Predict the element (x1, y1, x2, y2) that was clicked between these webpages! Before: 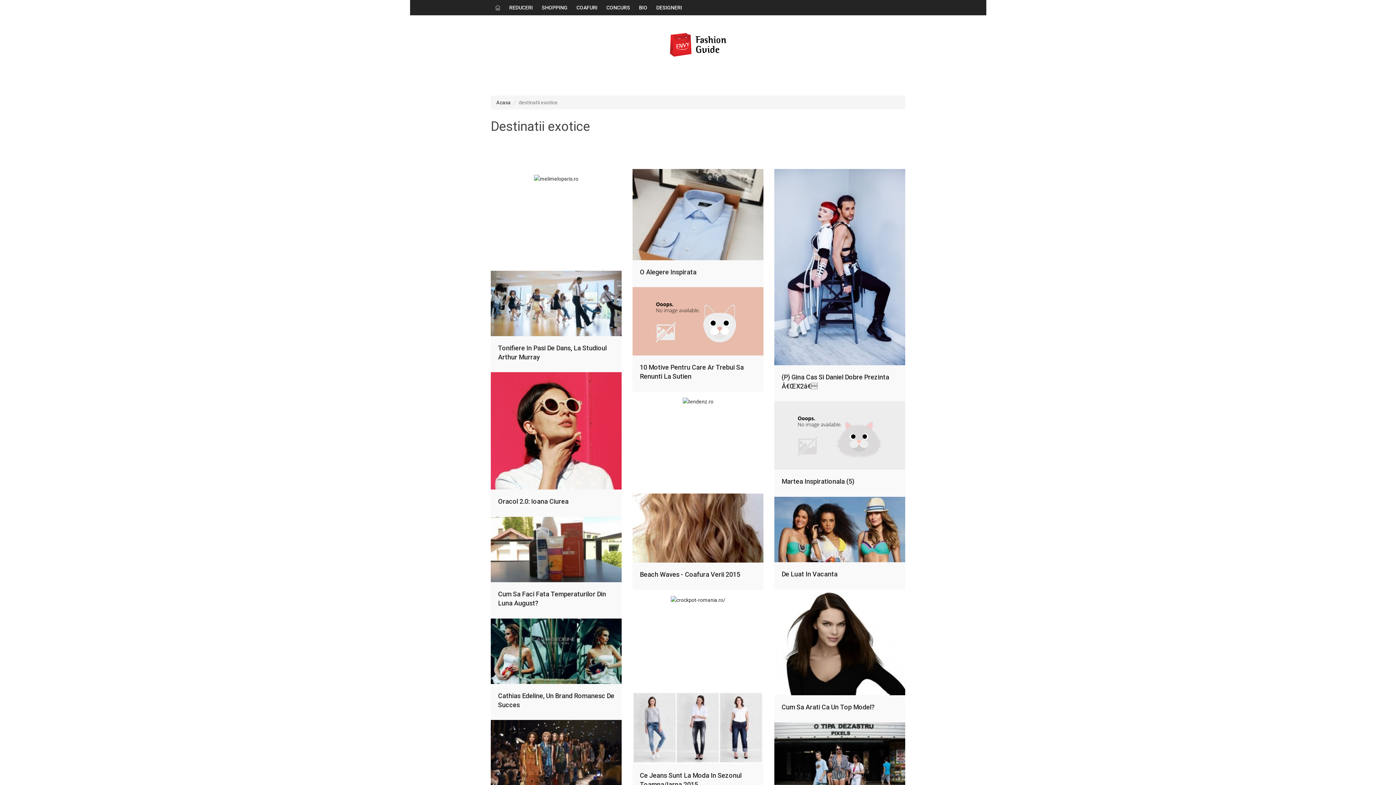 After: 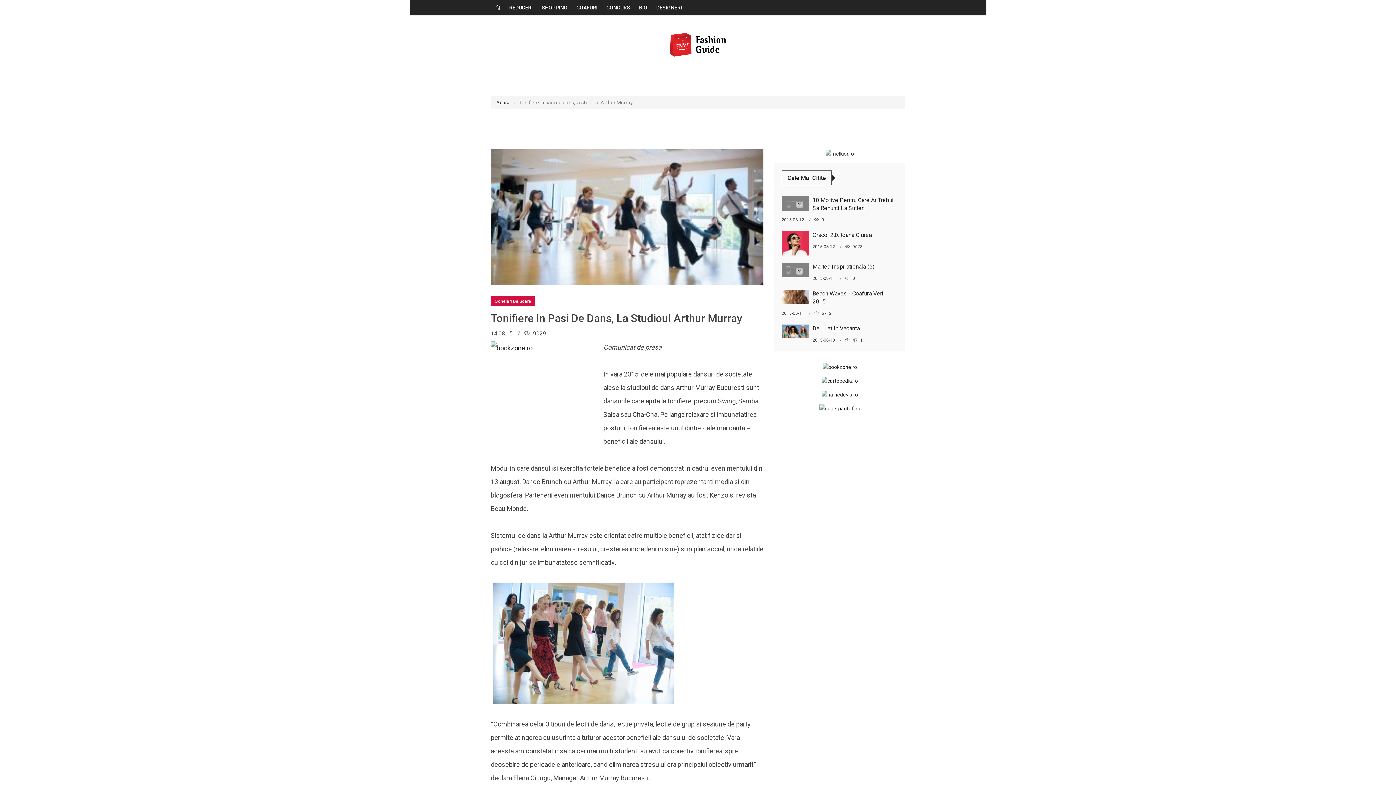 Action: label: Tonifiere In Pasi De Dans, La Studioul Arthur Murray bbox: (490, 270, 621, 372)